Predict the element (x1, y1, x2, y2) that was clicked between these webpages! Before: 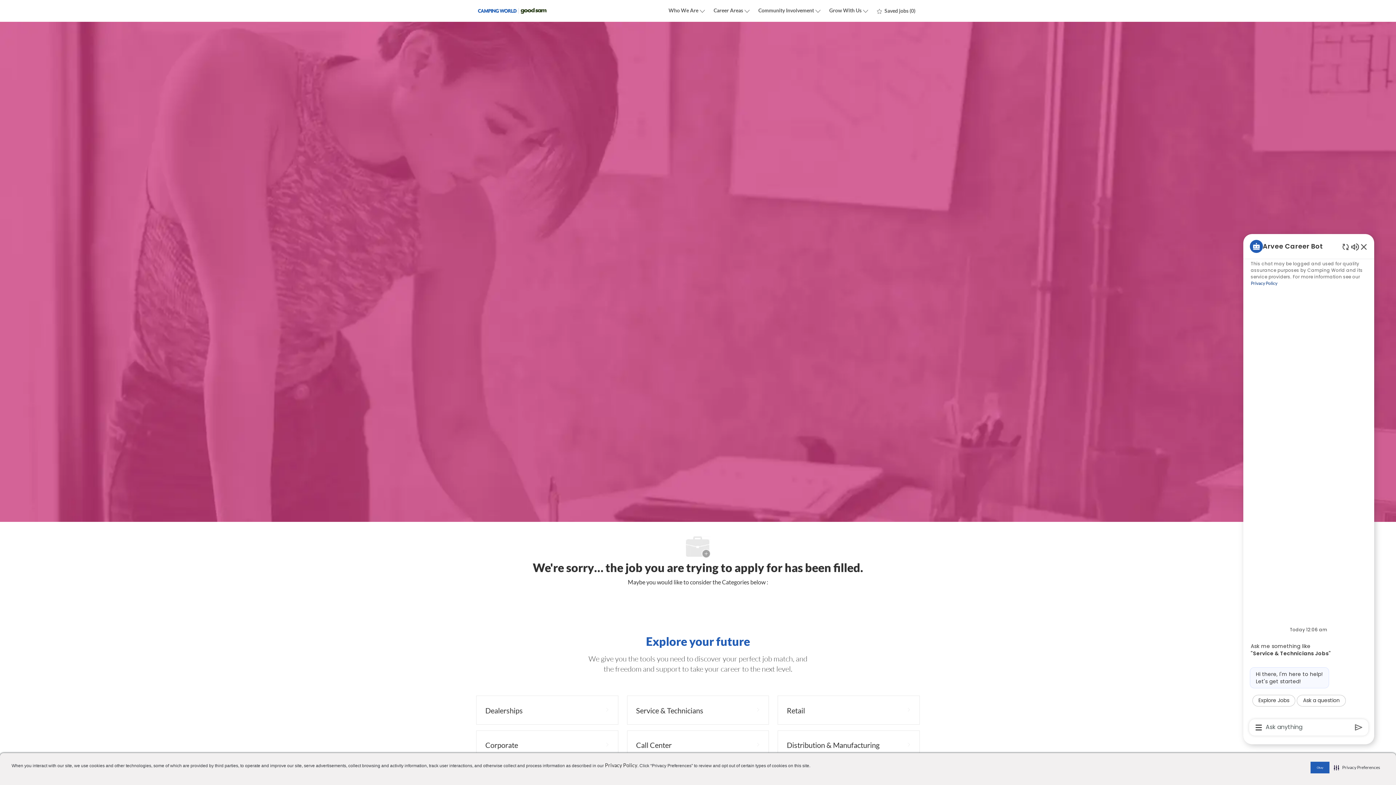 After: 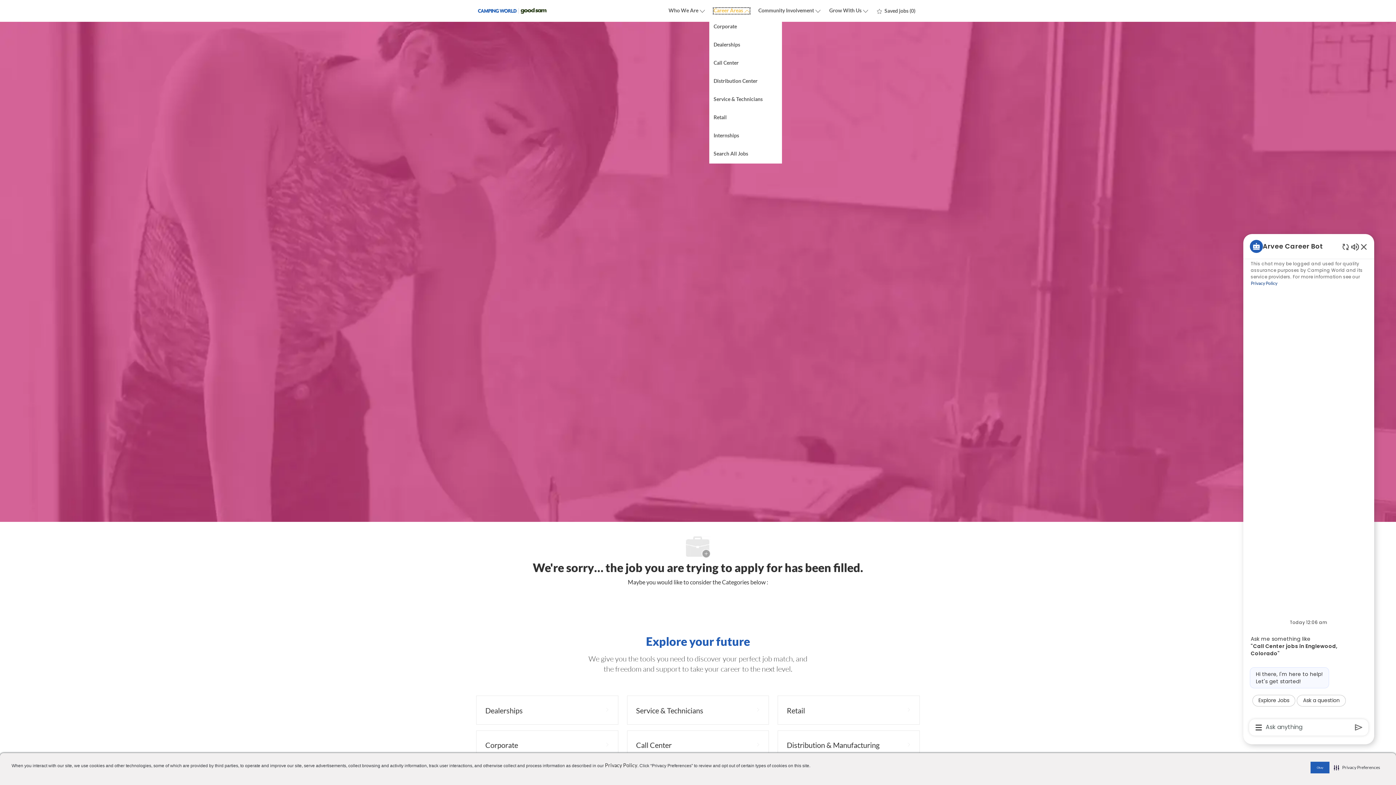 Action: bbox: (713, 8, 749, 13) label: Career Areas